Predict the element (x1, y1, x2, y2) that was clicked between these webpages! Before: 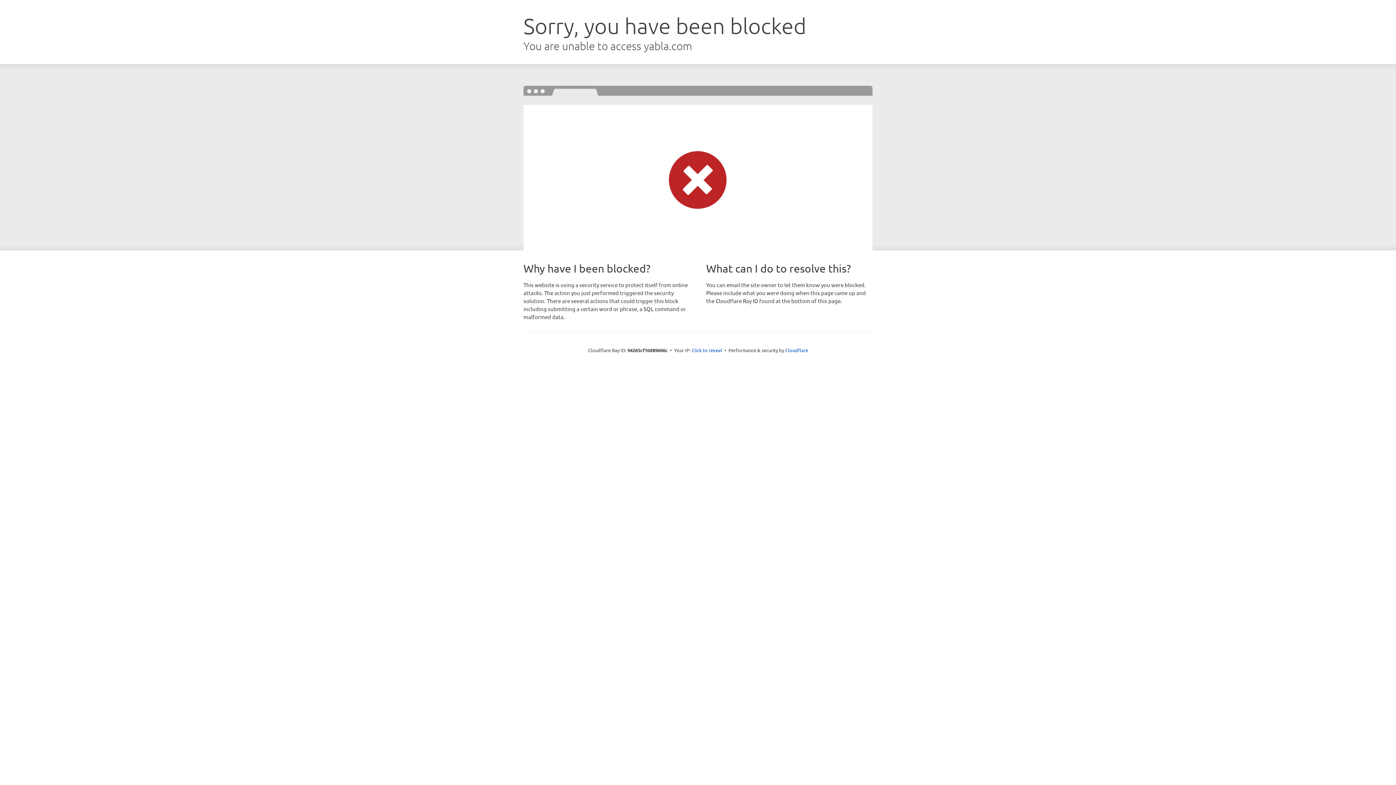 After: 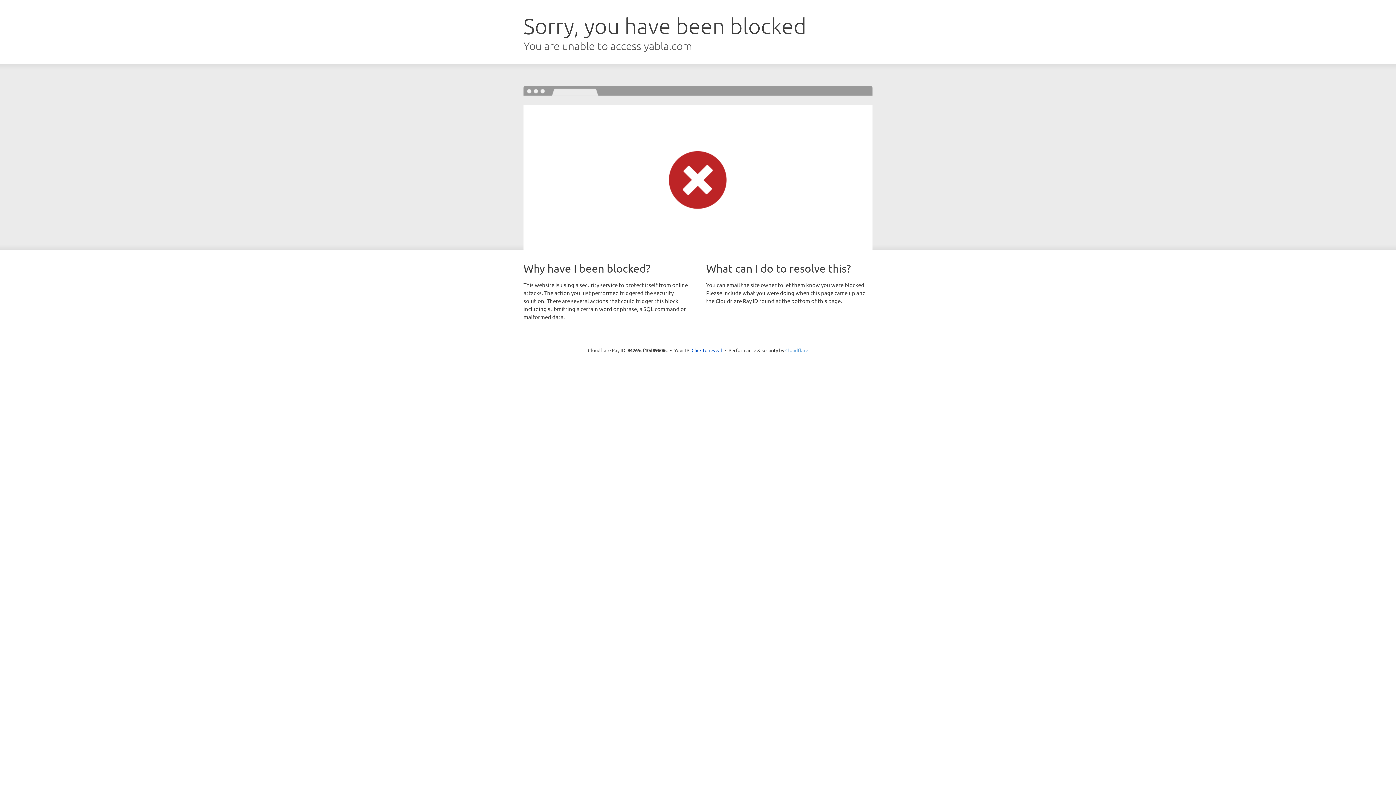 Action: label: Cloudflare bbox: (785, 347, 808, 353)